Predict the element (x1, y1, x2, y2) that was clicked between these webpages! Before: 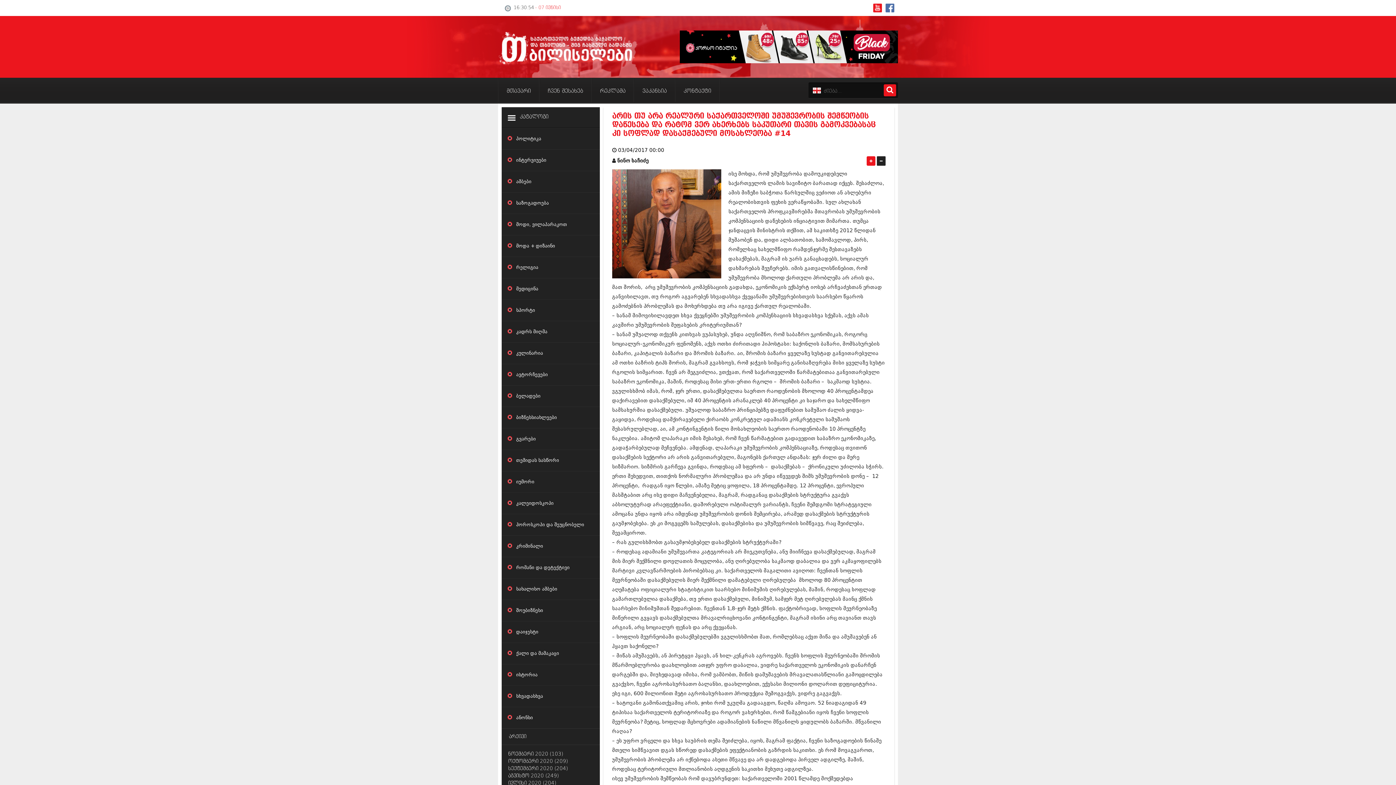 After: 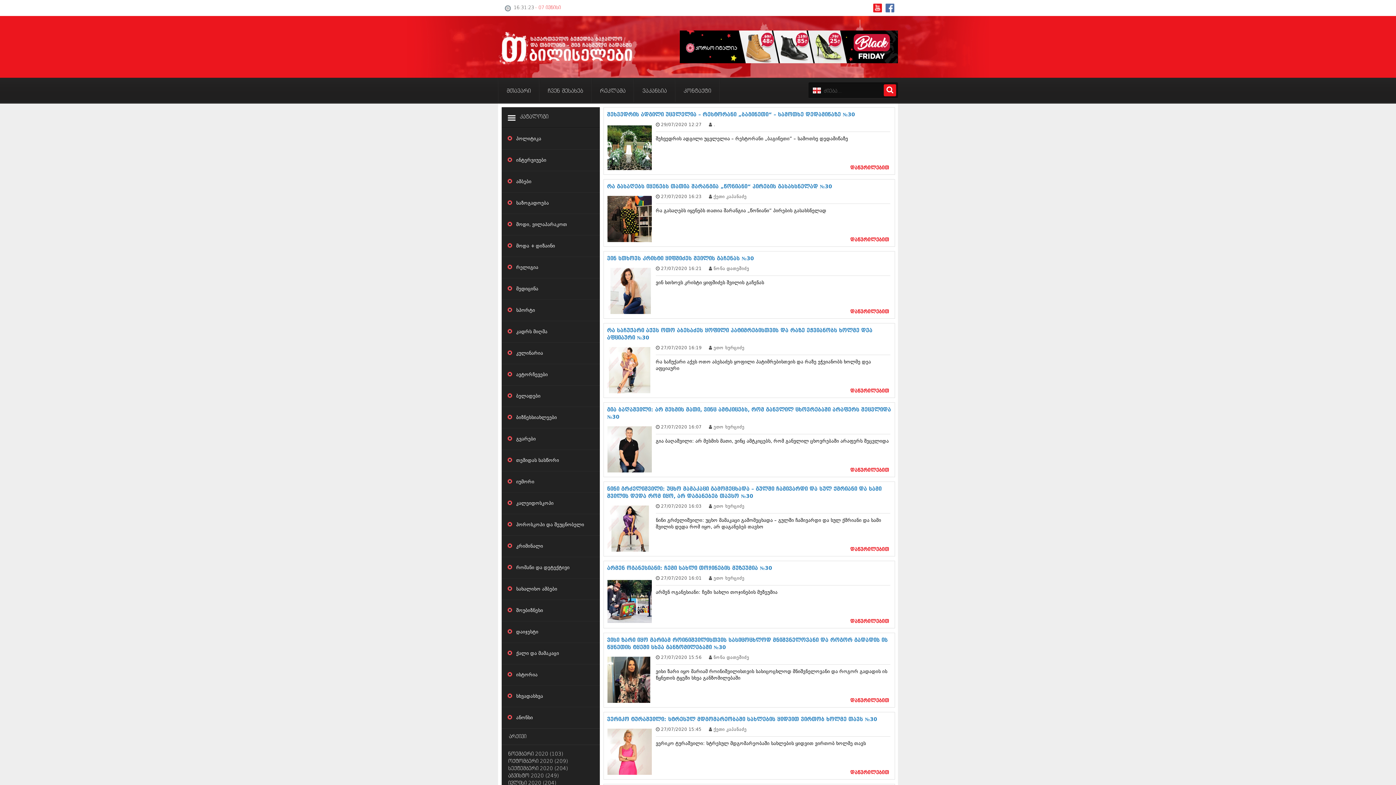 Action: bbox: (508, 781, 556, 786) label: ივლისი 2020 (204)